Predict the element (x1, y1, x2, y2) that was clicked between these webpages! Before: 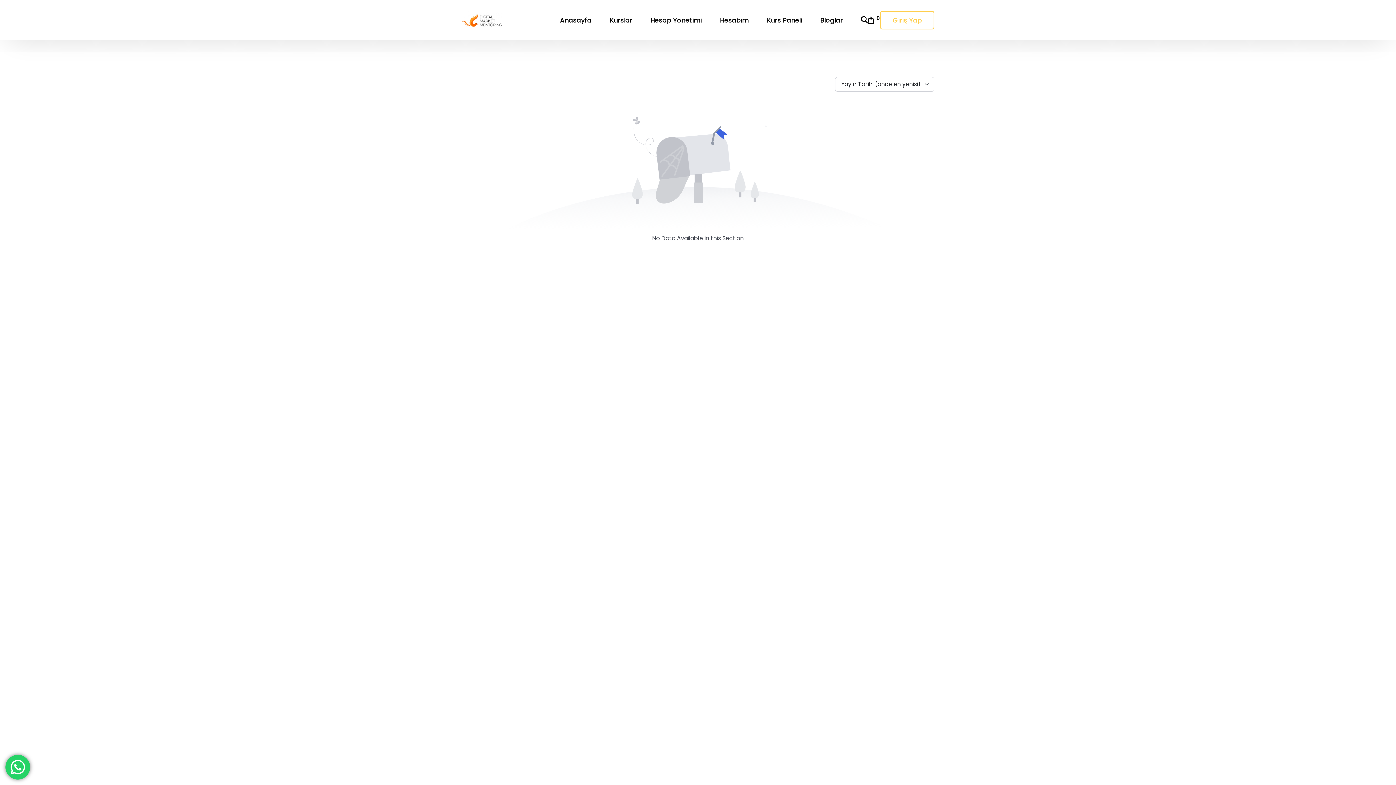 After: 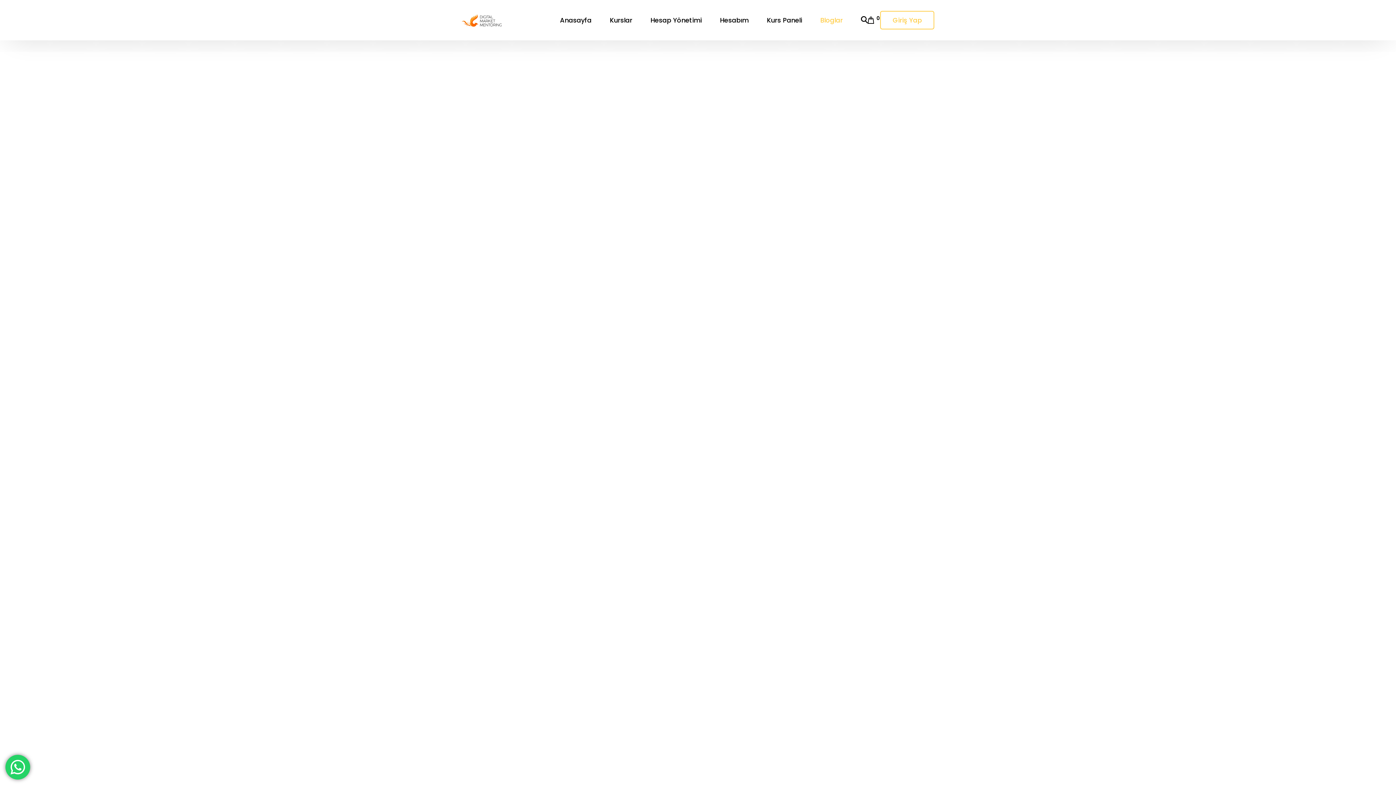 Action: label: Bloglar bbox: (811, 0, 852, 40)